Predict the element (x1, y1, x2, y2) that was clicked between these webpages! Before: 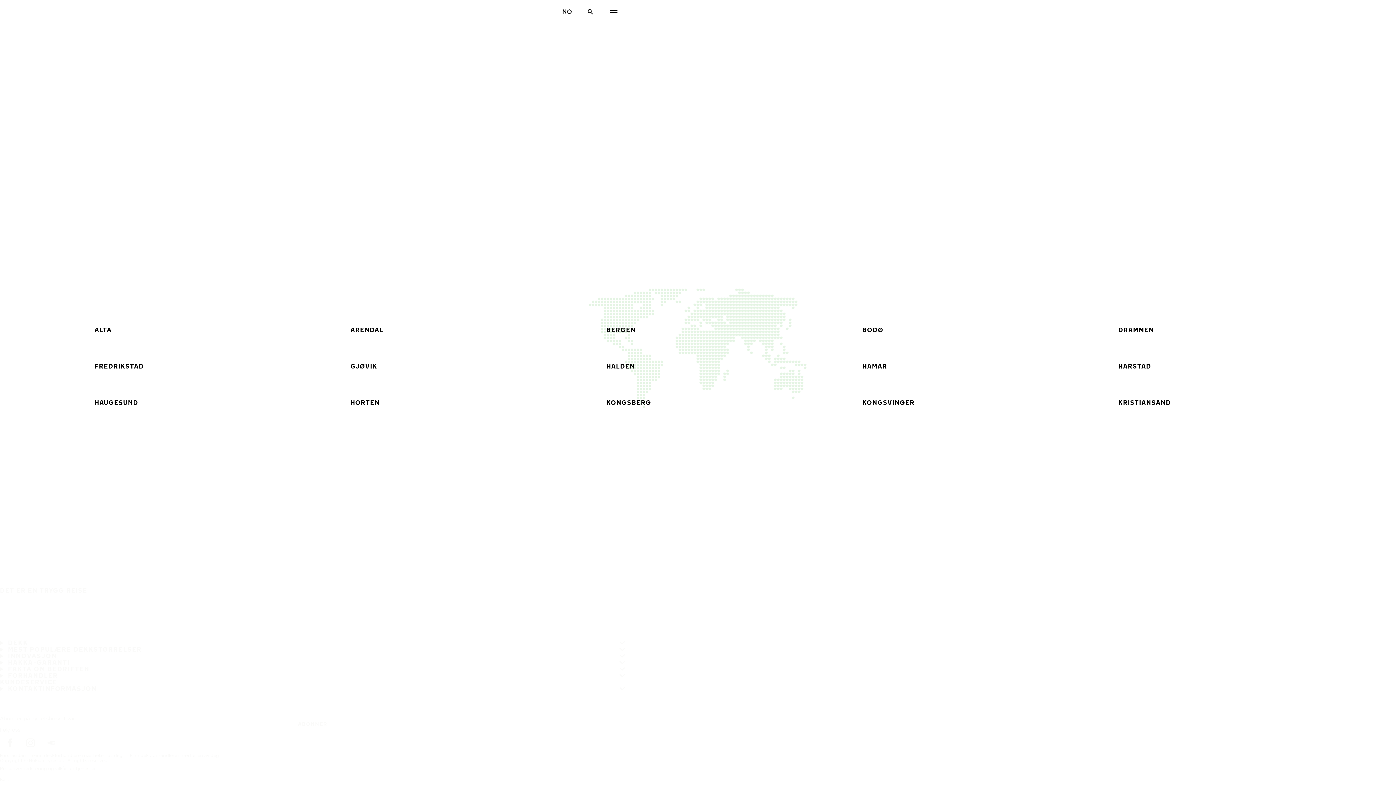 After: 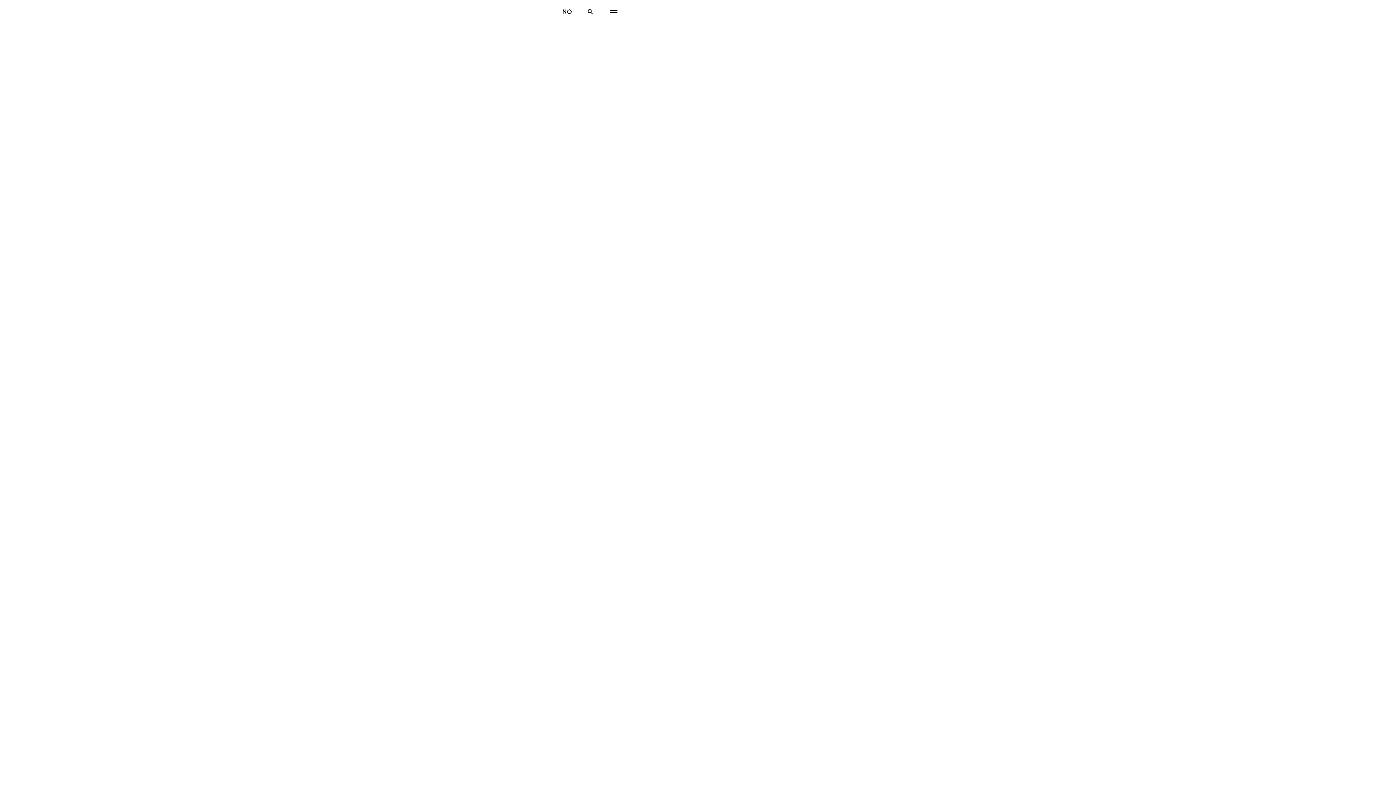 Action: label: HAUGESUND bbox: (64, 384, 308, 421)